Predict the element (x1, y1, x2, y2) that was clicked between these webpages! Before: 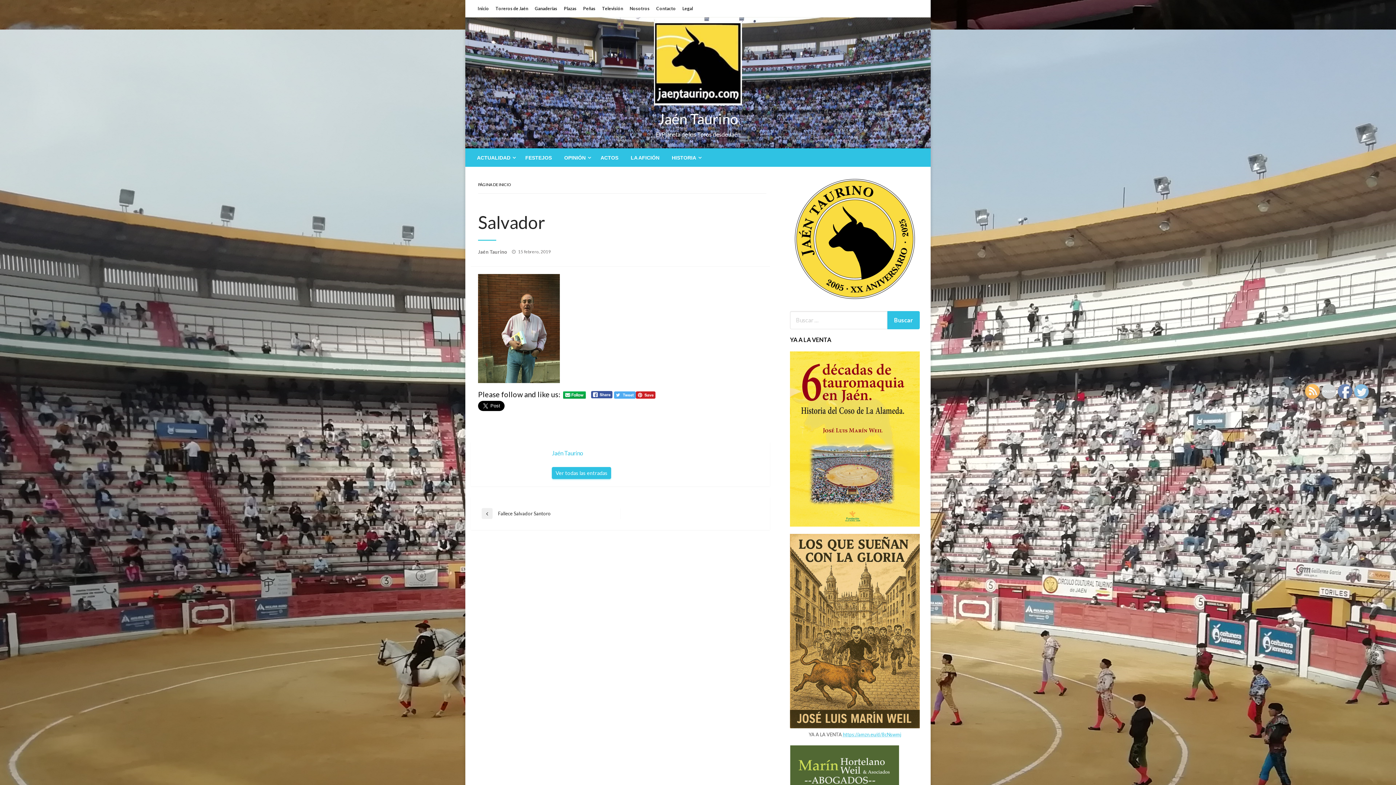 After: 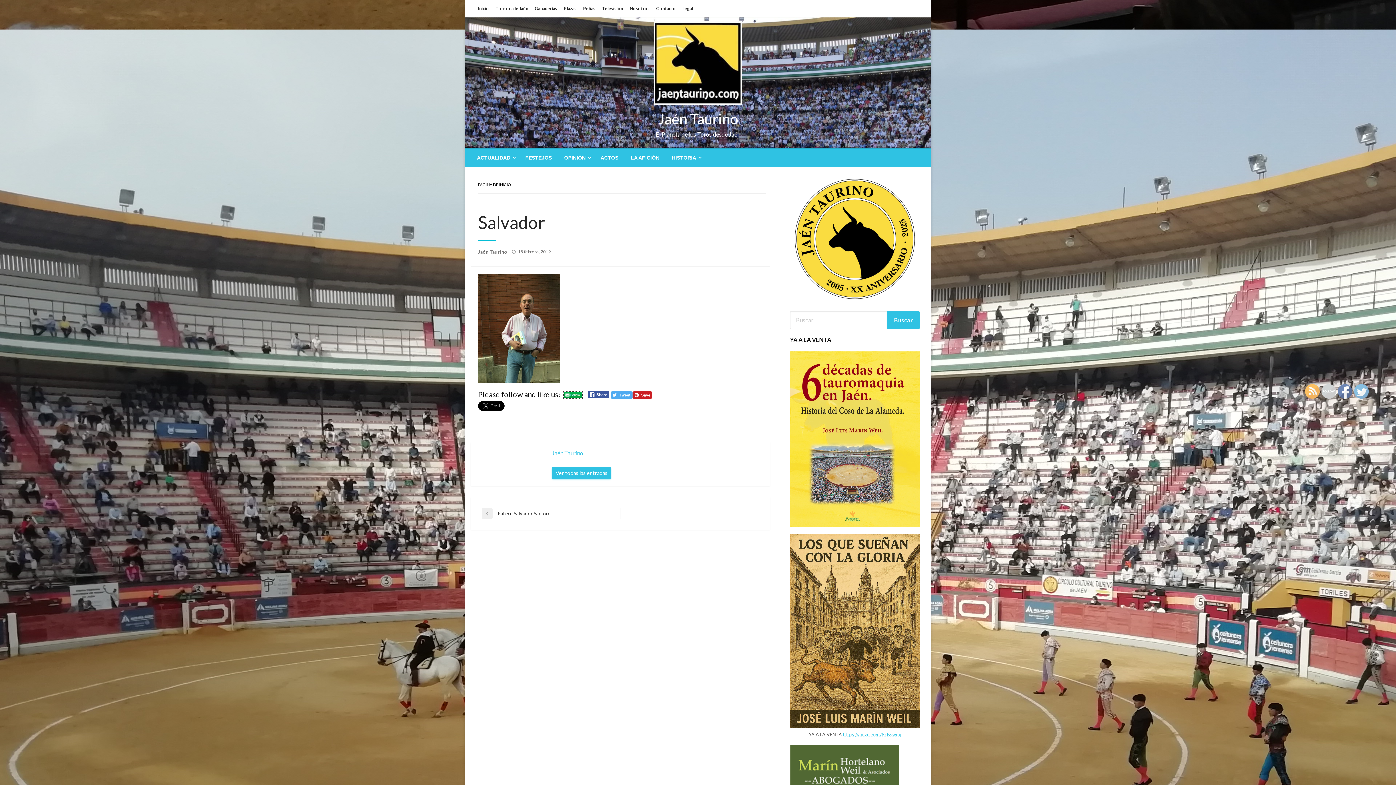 Action: bbox: (563, 391, 586, 399)